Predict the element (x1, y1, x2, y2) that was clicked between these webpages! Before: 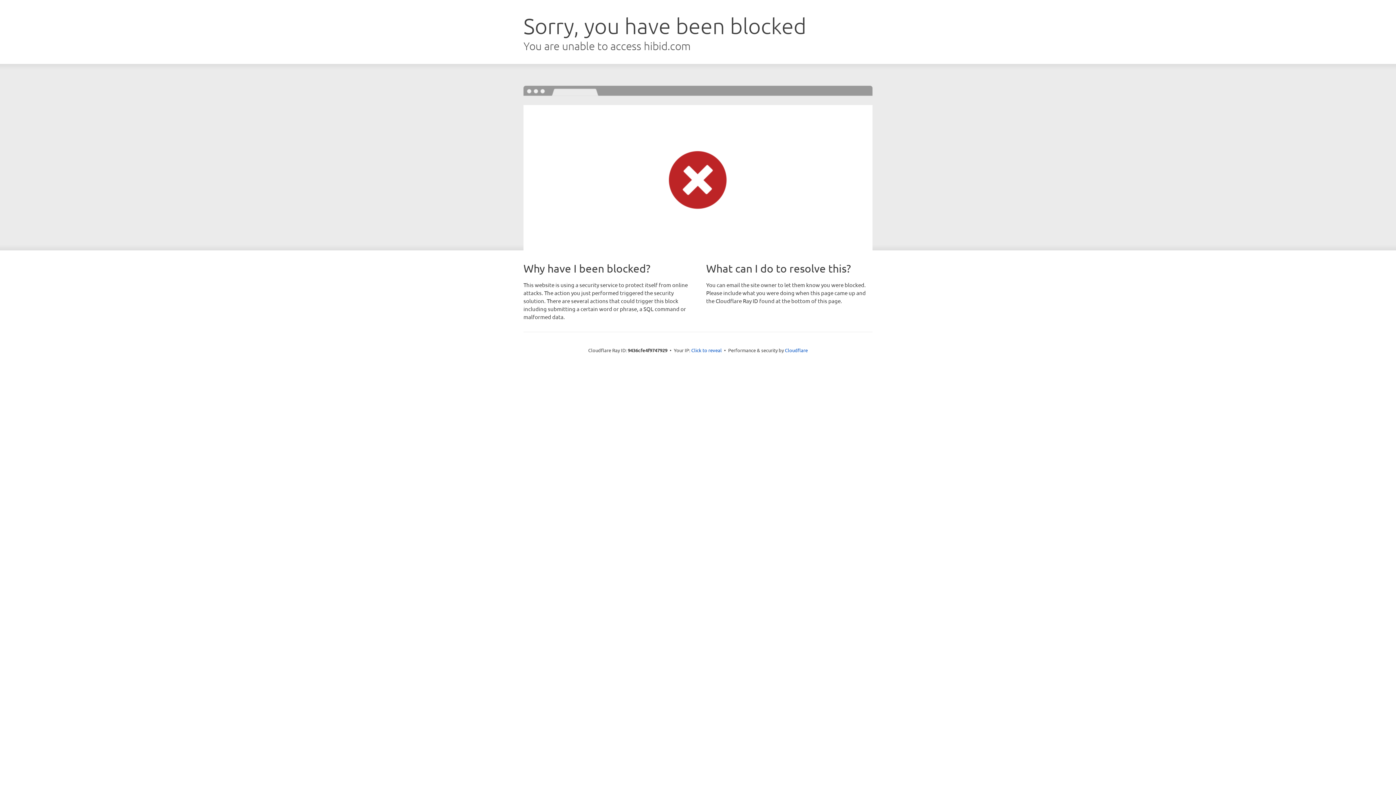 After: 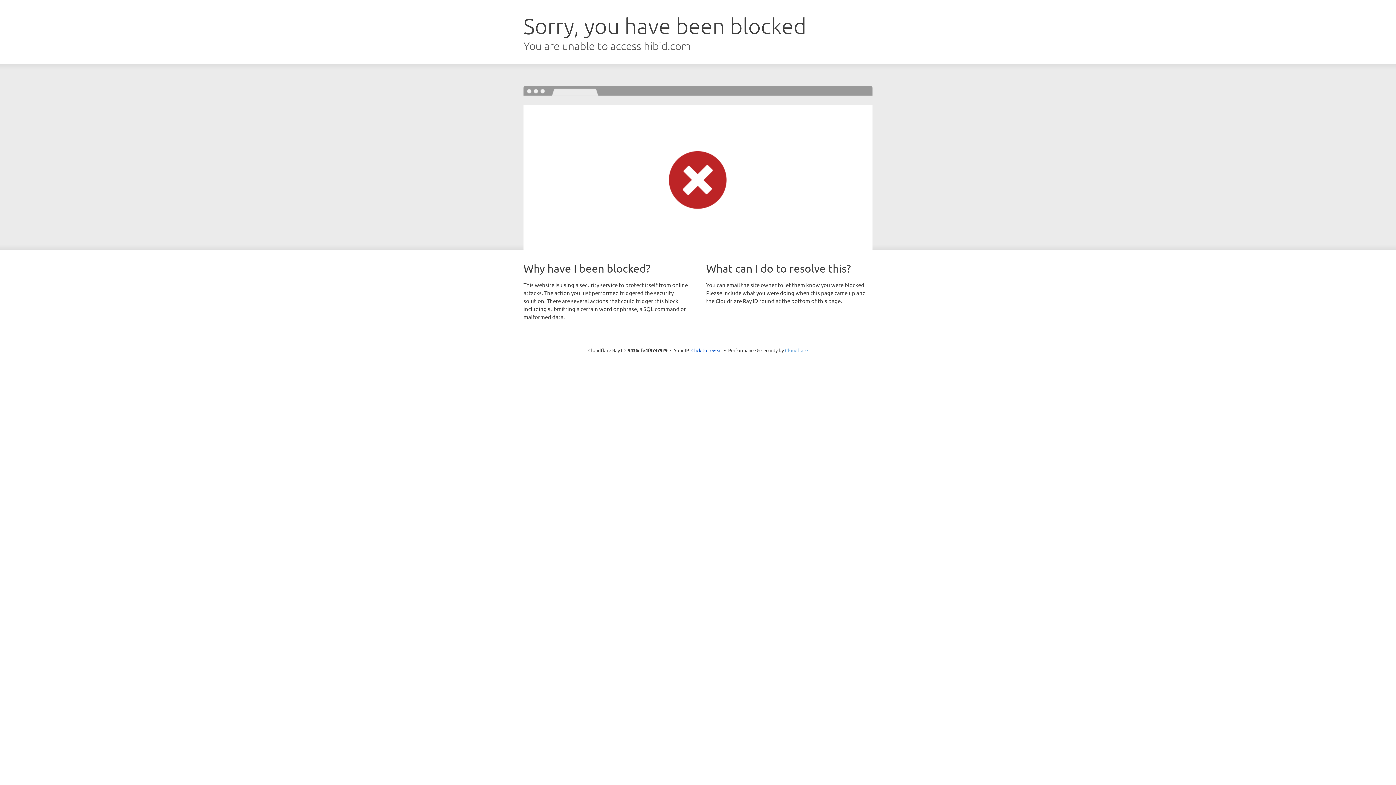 Action: bbox: (785, 347, 808, 353) label: Cloudflare